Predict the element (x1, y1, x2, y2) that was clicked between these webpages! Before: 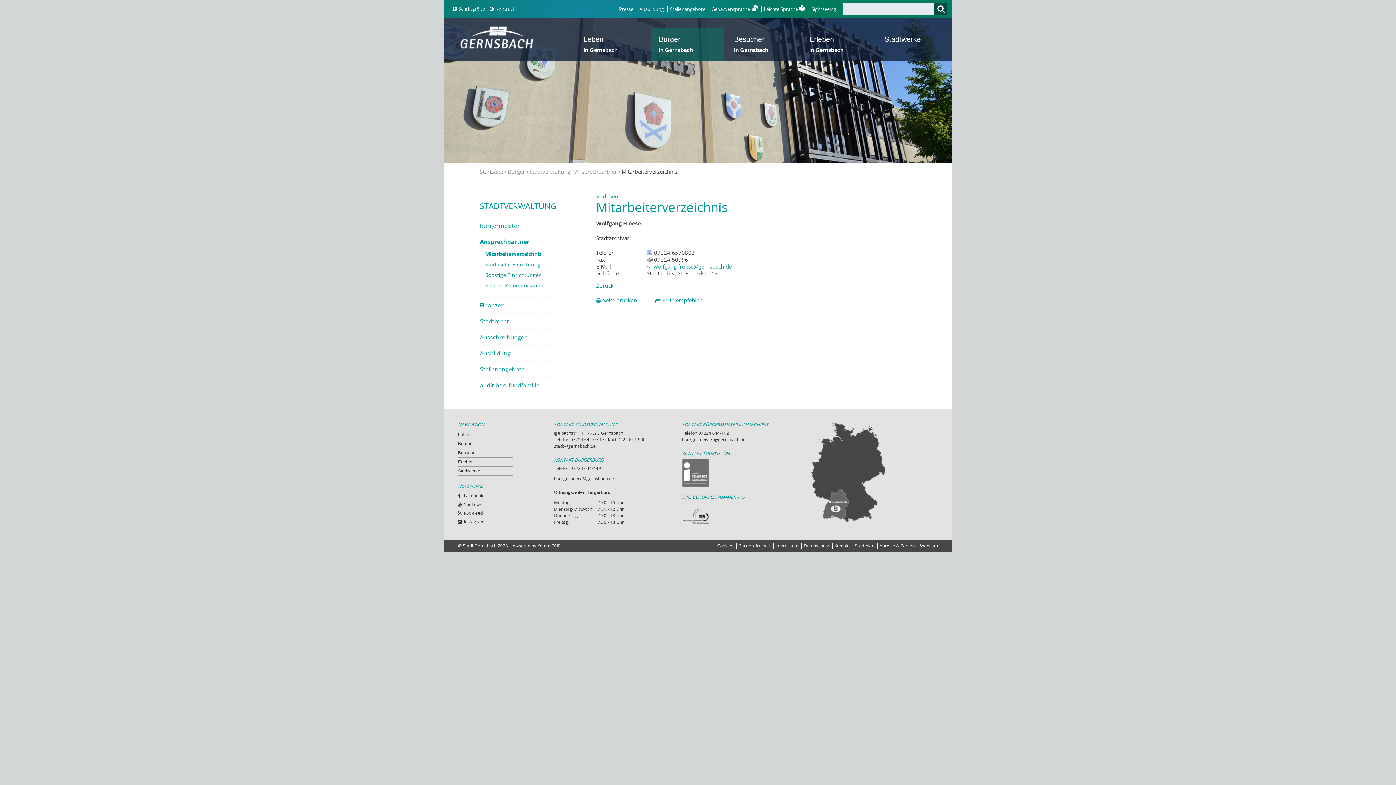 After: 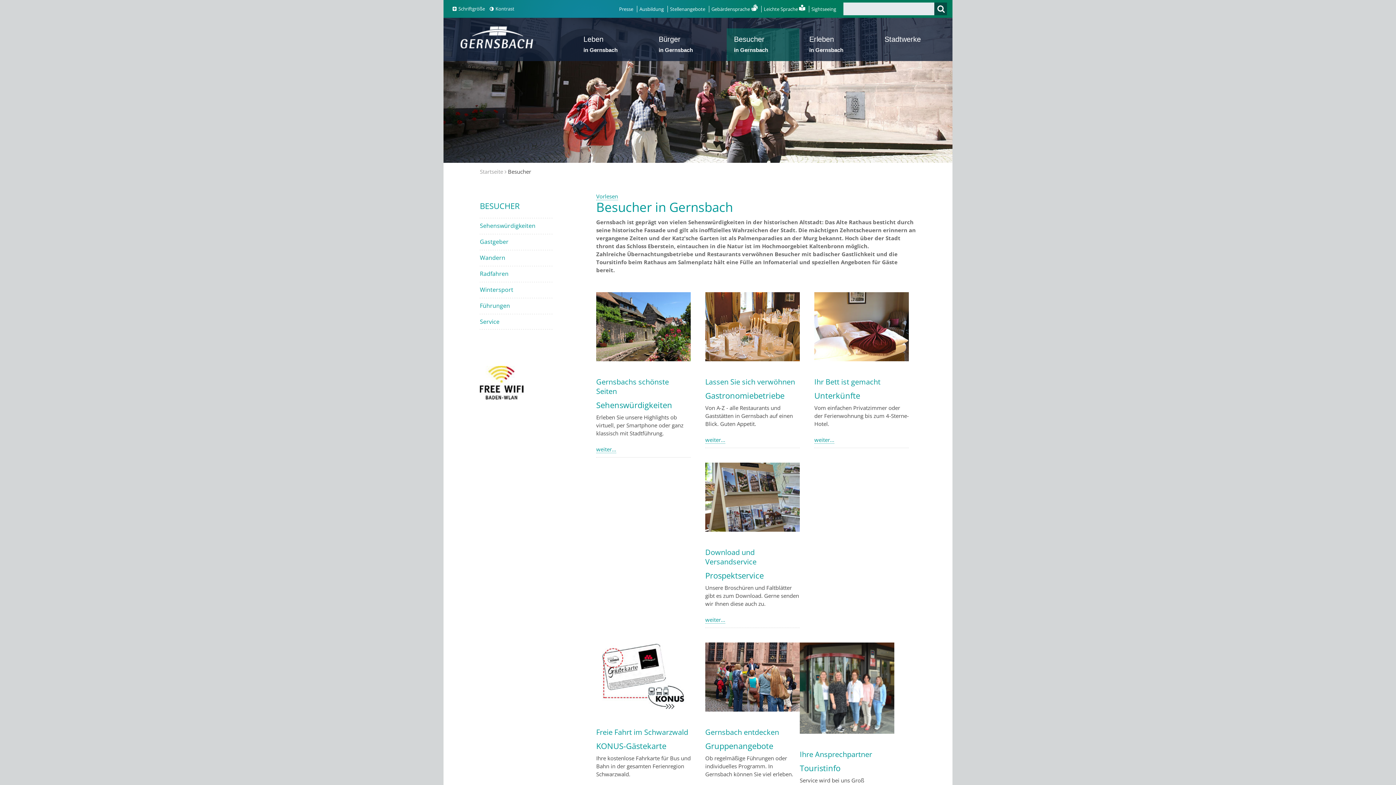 Action: bbox: (726, 28, 799, 61) label: Besucher
in Gernsbach